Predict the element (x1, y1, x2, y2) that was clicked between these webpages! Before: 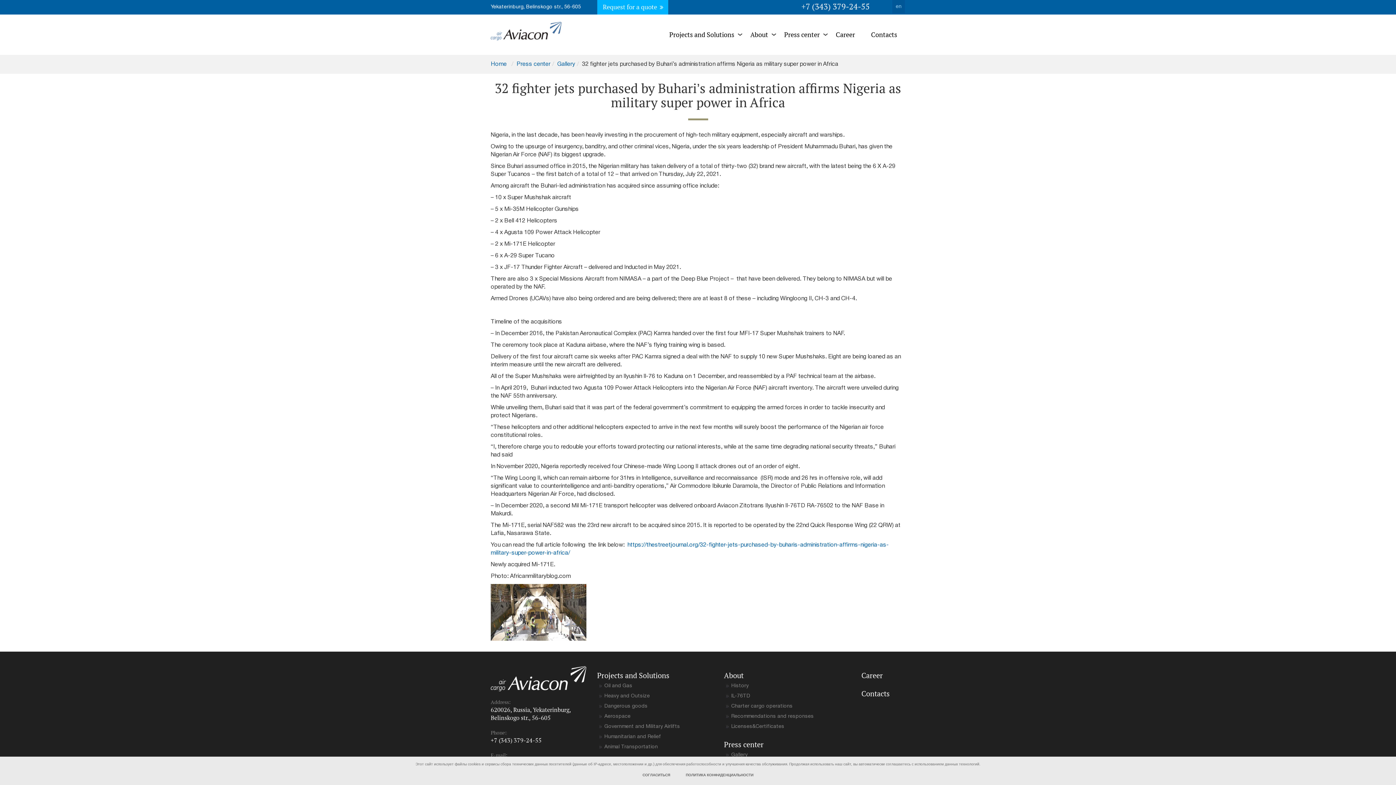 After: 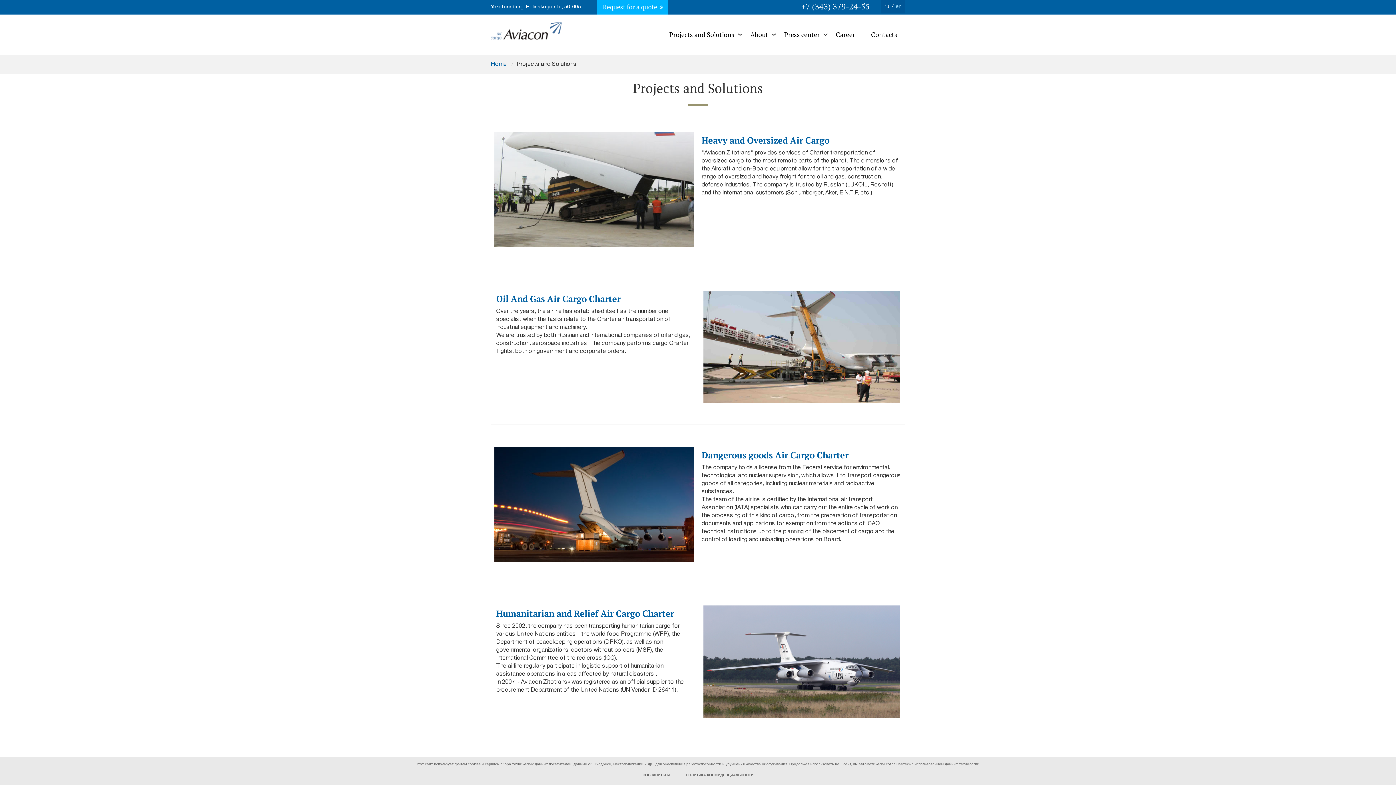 Action: label: Projects and Solutions bbox: (597, 671, 669, 680)